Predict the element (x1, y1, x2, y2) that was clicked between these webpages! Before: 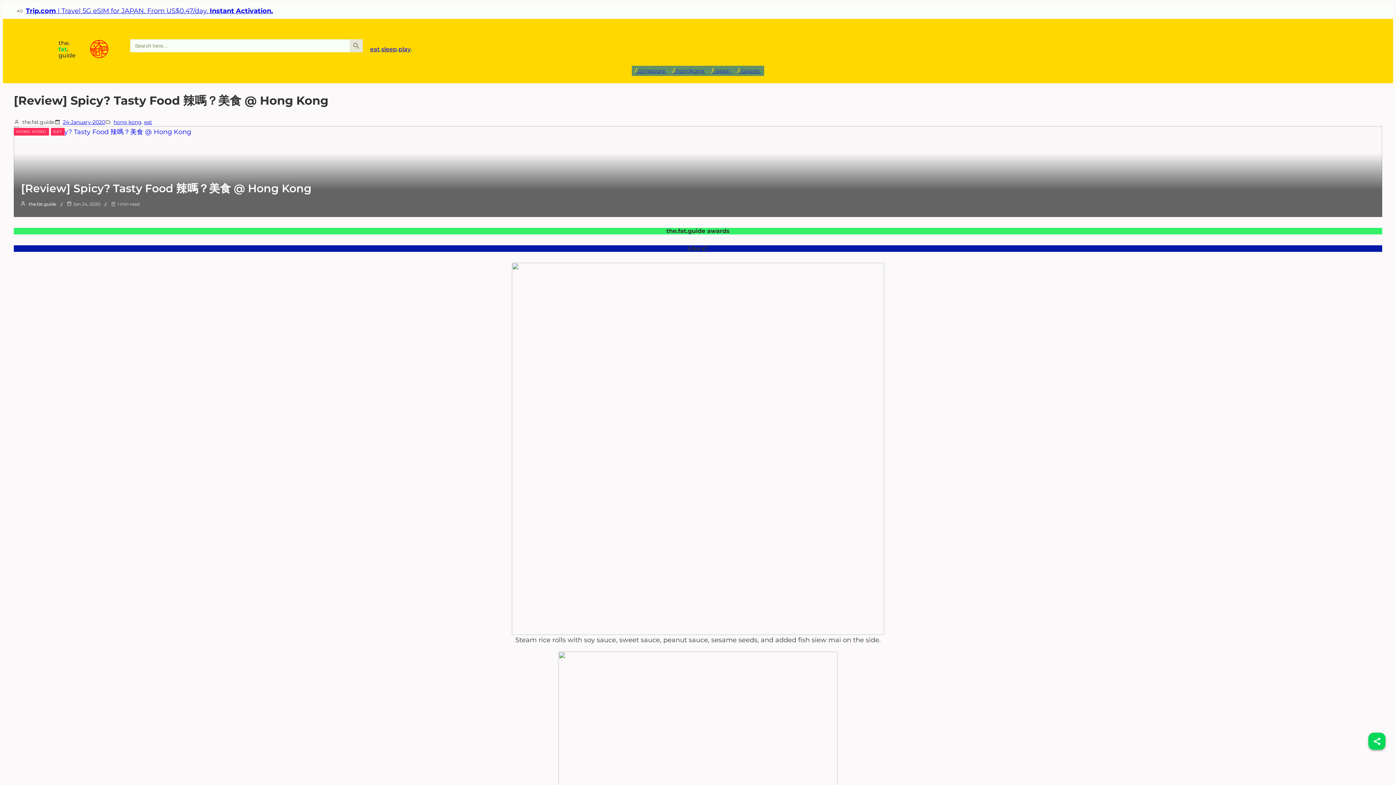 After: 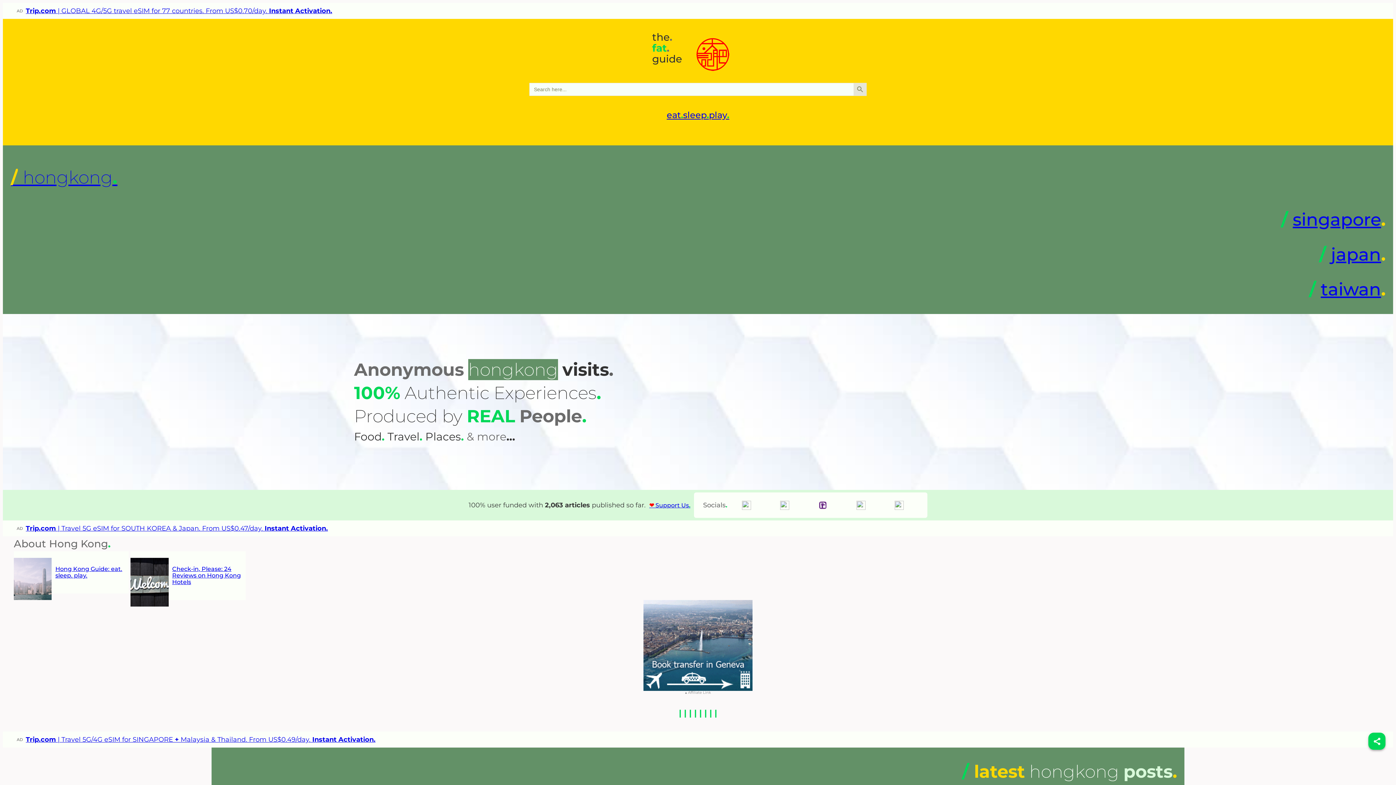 Action: label: hong kong bbox: (113, 118, 141, 126)